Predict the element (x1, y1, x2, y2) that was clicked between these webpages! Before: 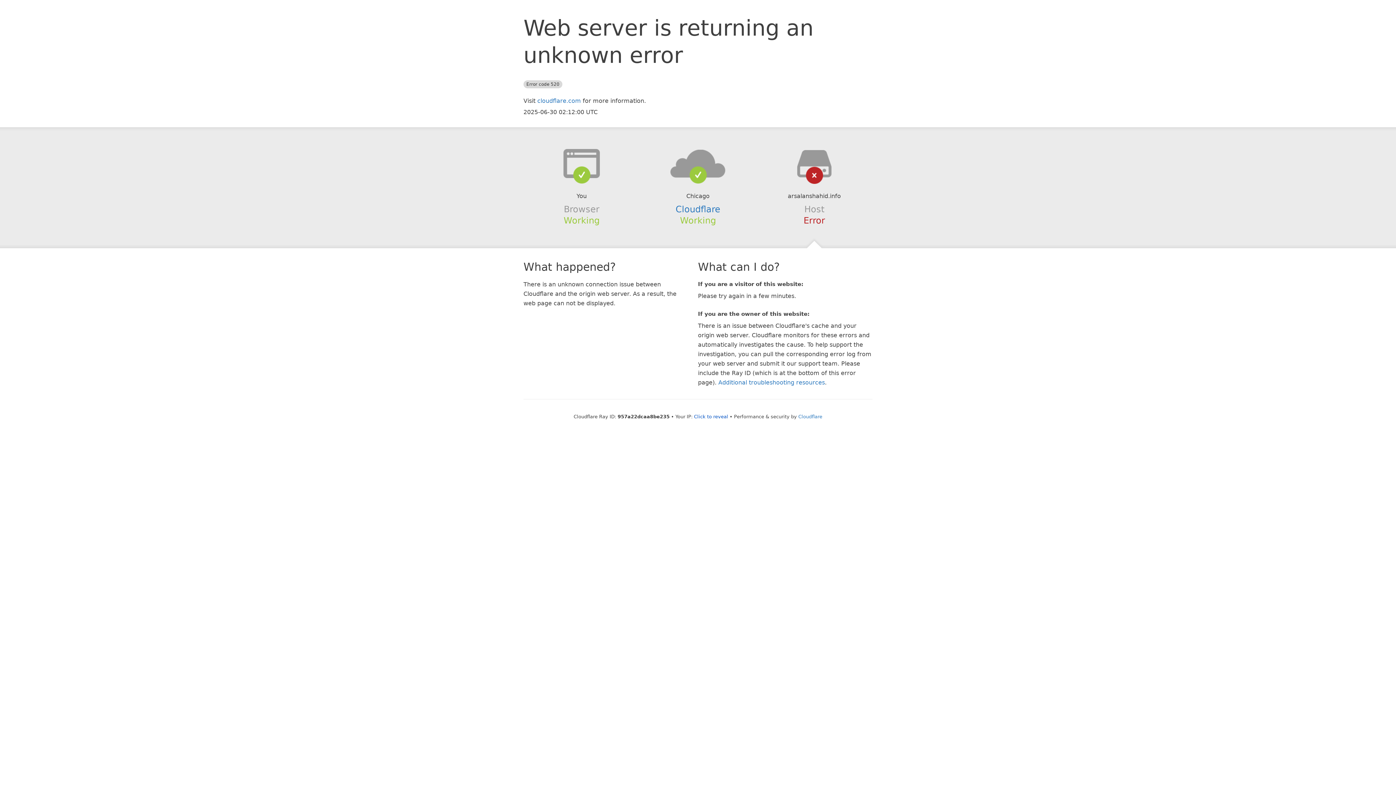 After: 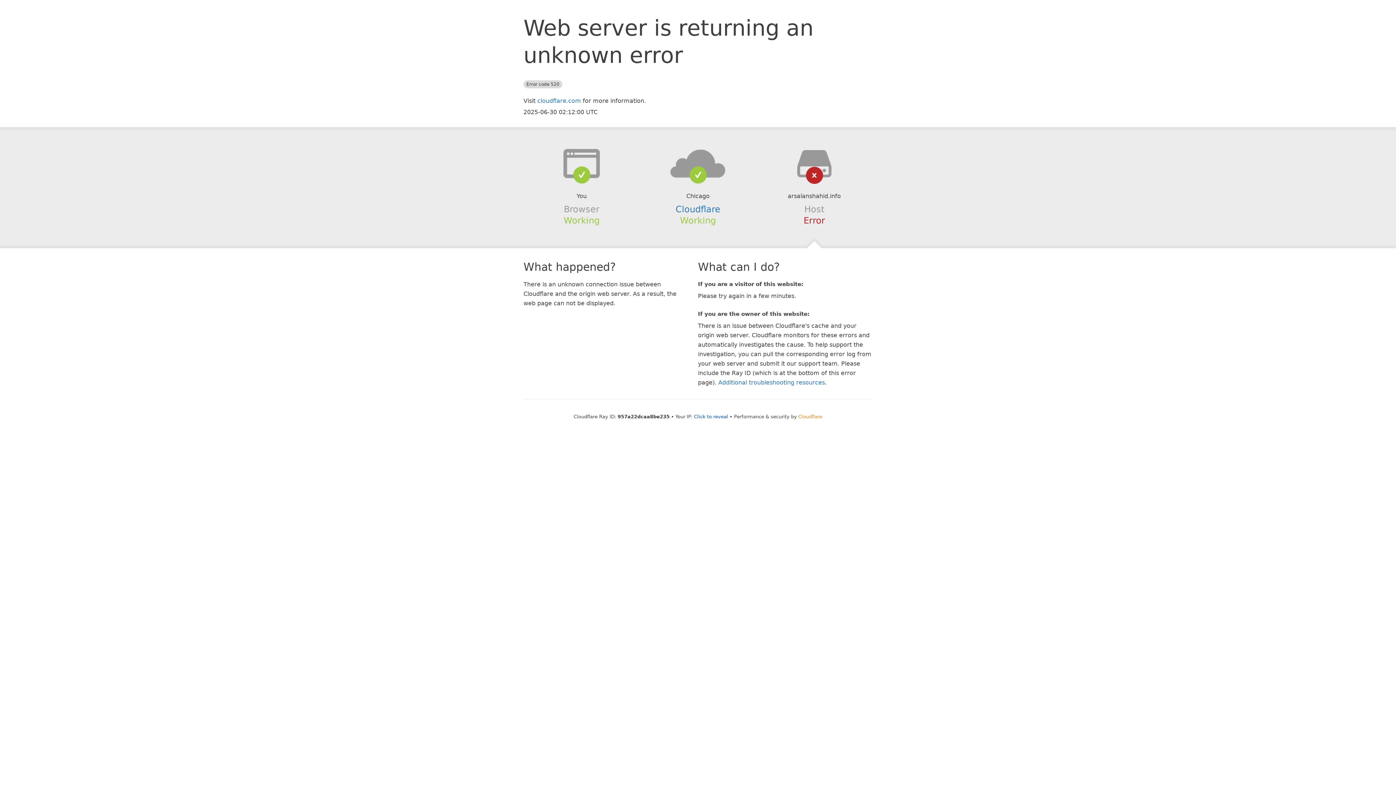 Action: label: Cloudflare bbox: (798, 414, 822, 419)